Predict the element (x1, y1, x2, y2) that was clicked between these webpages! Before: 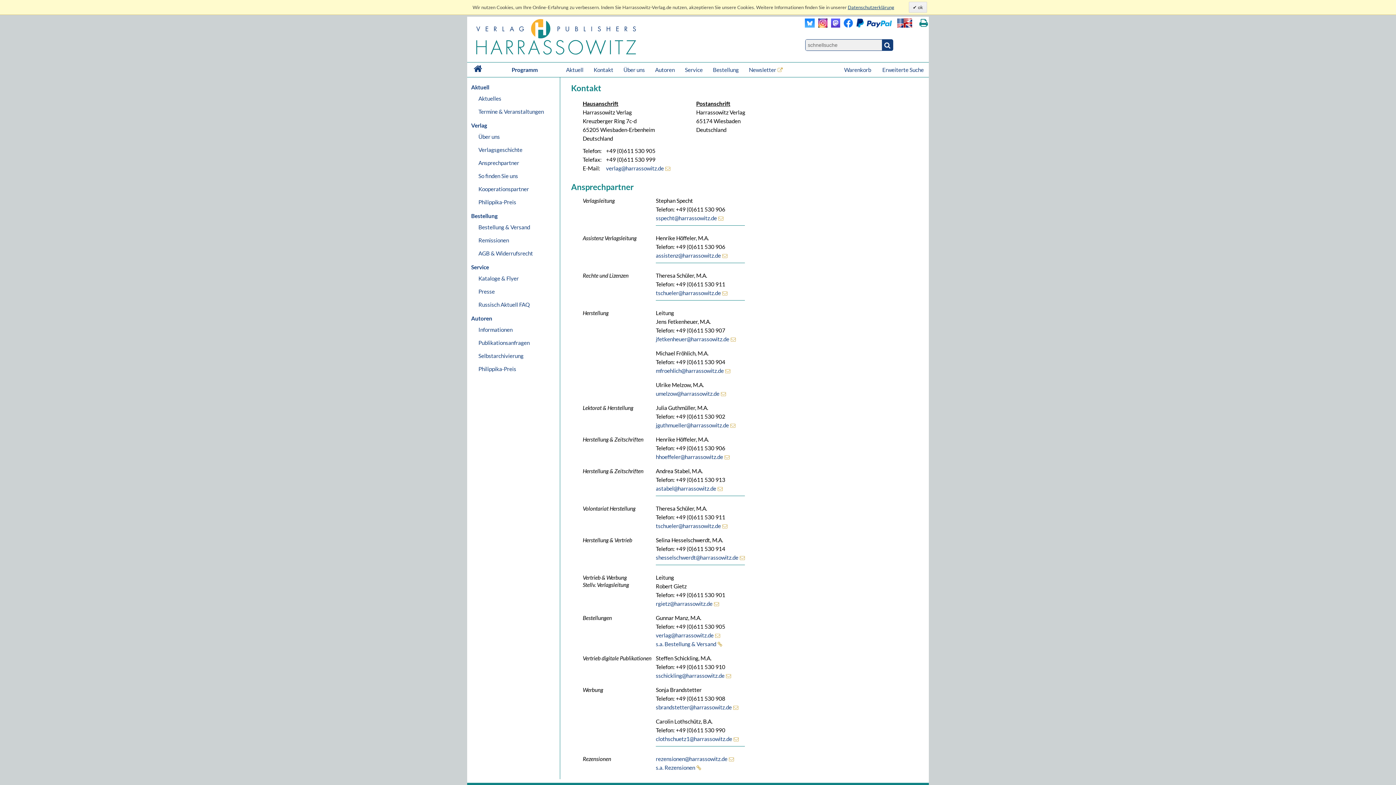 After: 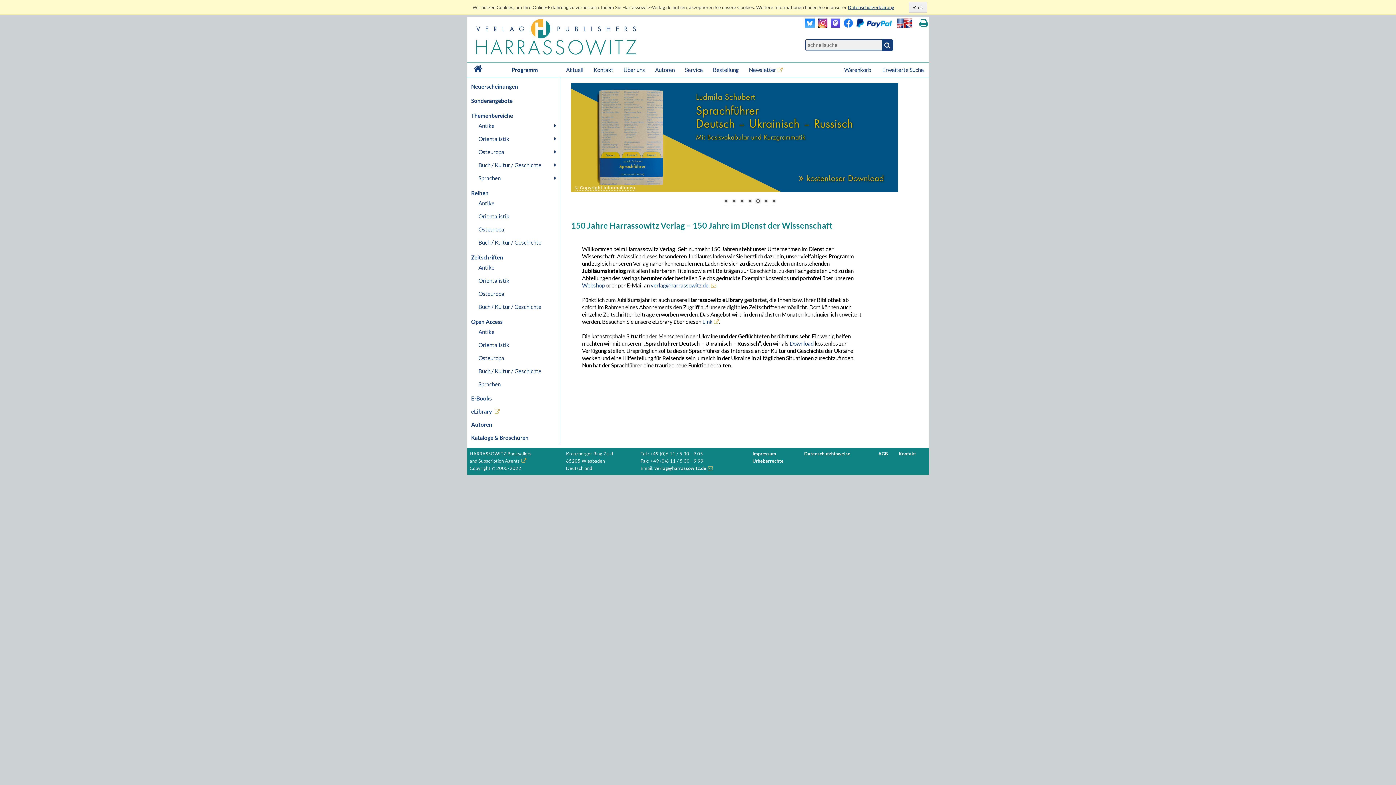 Action: bbox: (476, 18, 640, 56)